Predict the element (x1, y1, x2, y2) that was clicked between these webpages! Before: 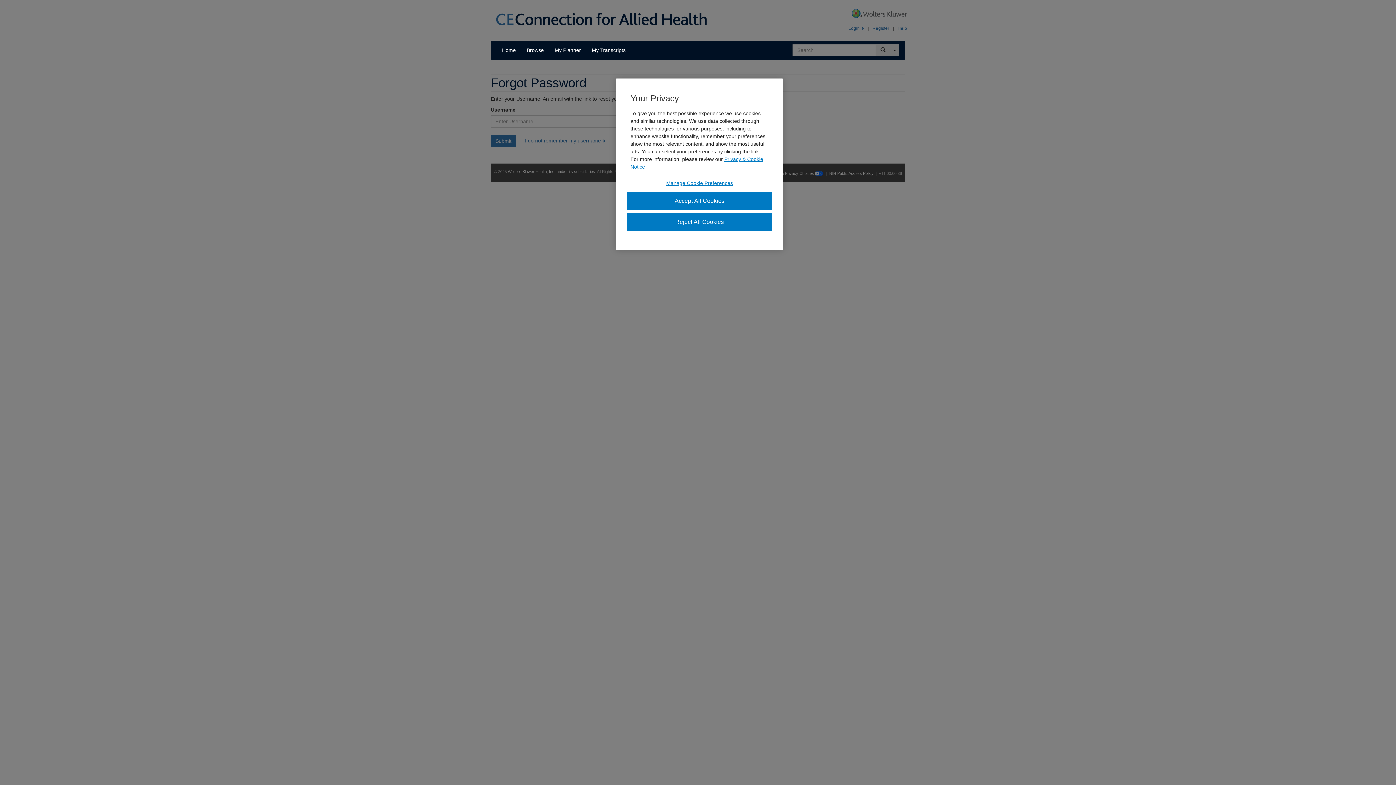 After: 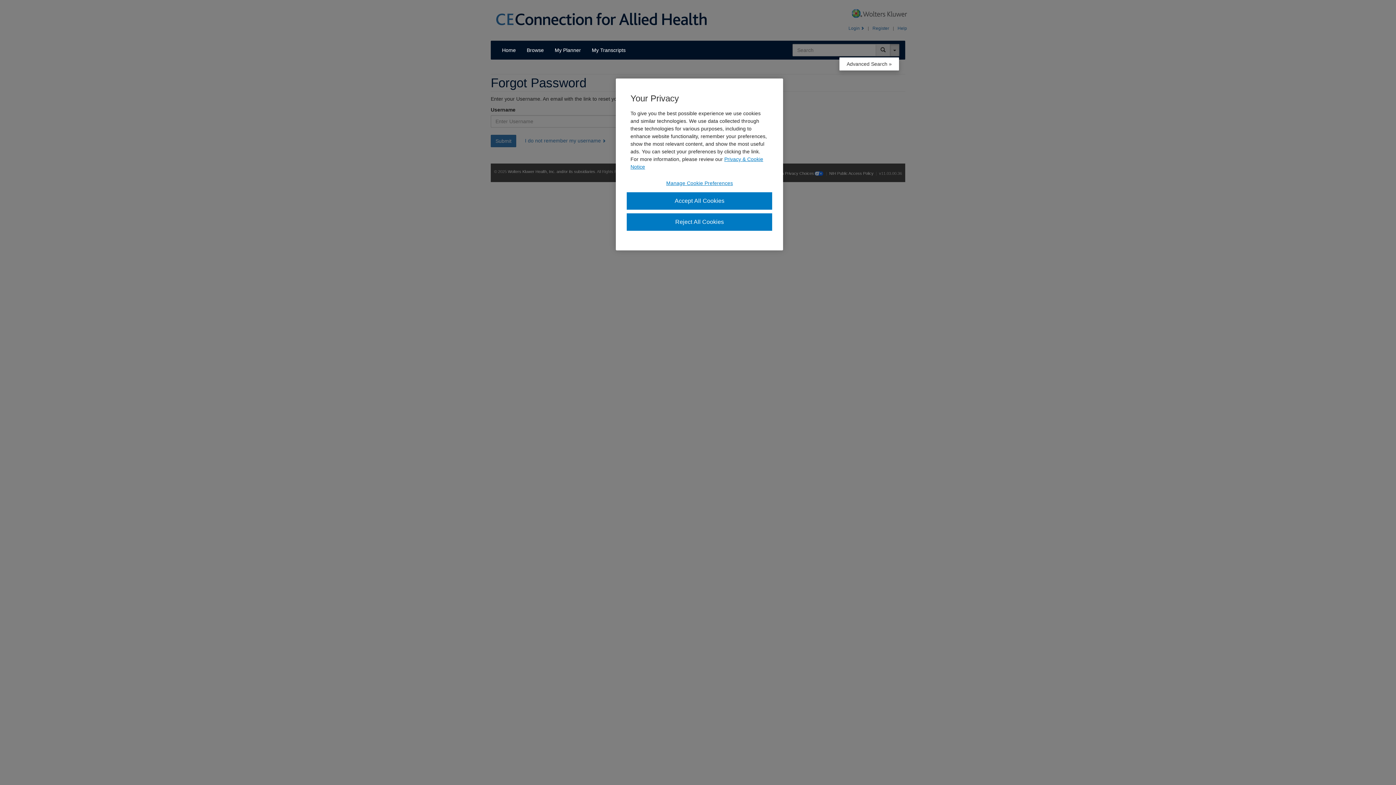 Action: bbox: (890, 44, 899, 56) label: Toggle Dropdown